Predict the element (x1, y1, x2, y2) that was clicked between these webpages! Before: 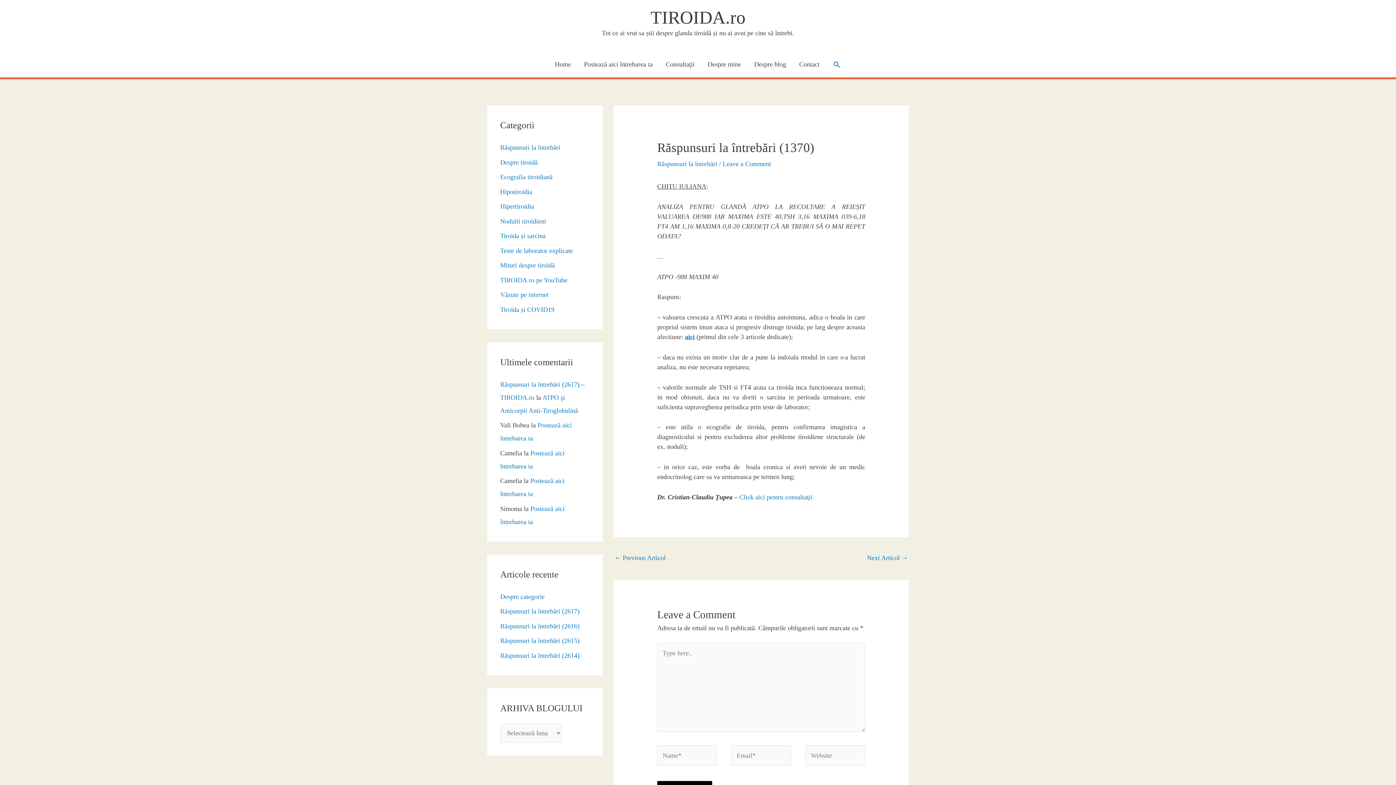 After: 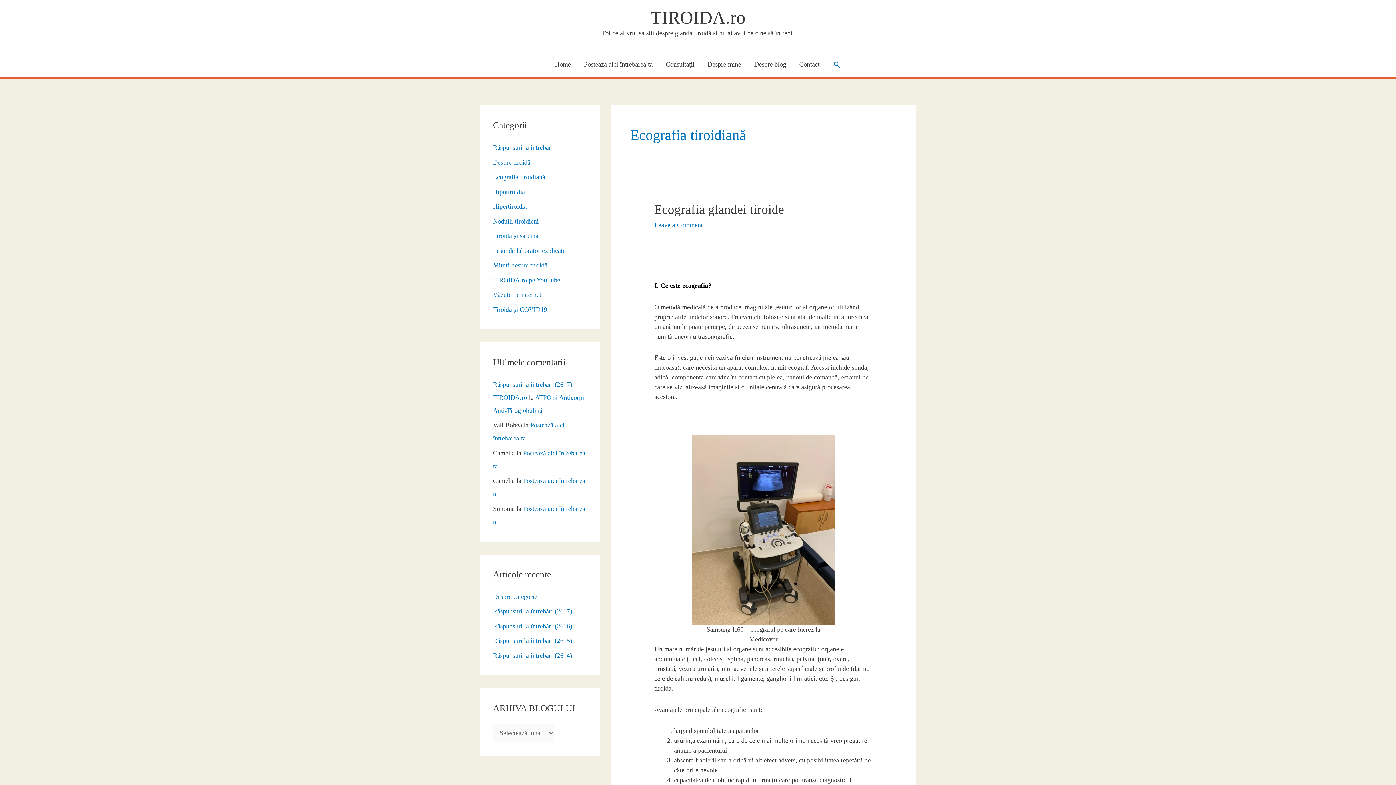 Action: label: Ecografia tiroidiană bbox: (500, 173, 552, 180)